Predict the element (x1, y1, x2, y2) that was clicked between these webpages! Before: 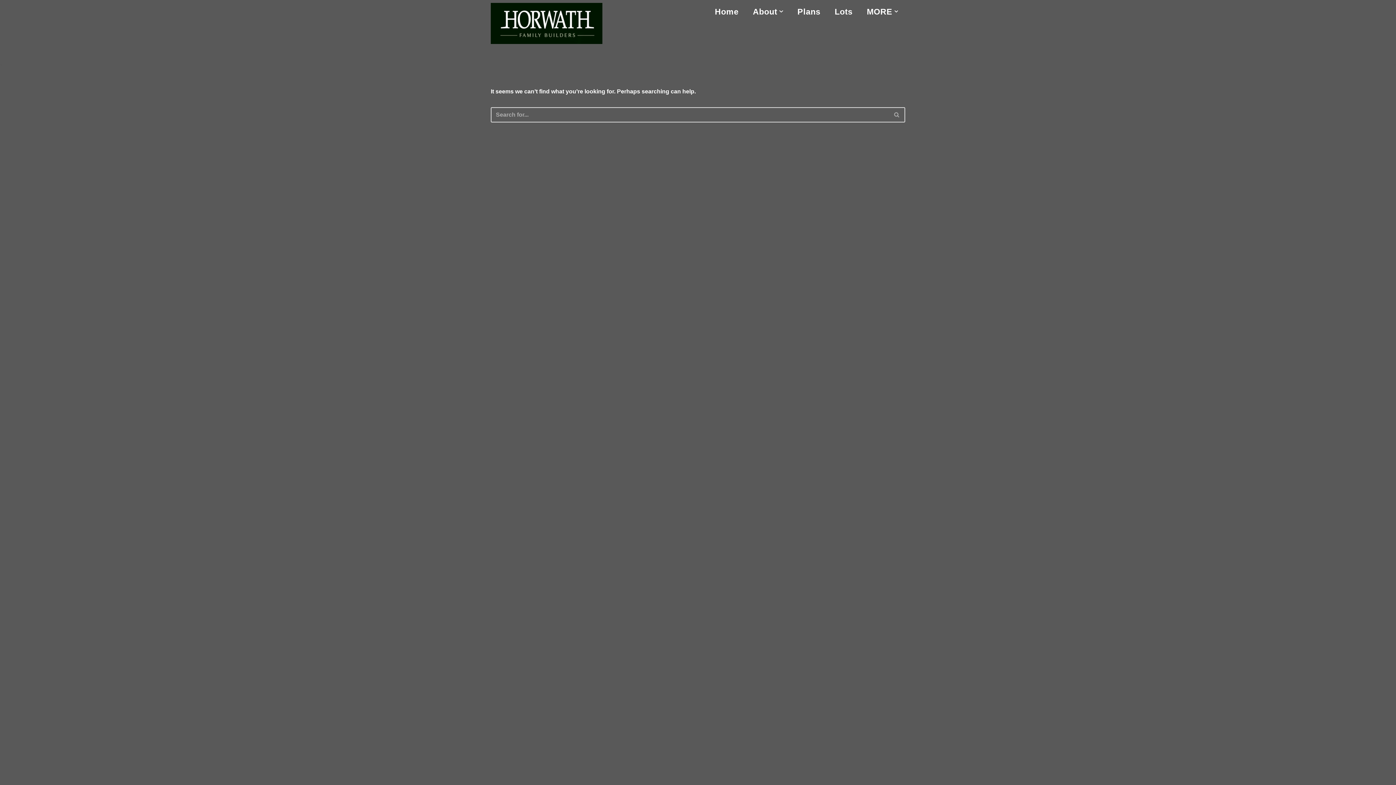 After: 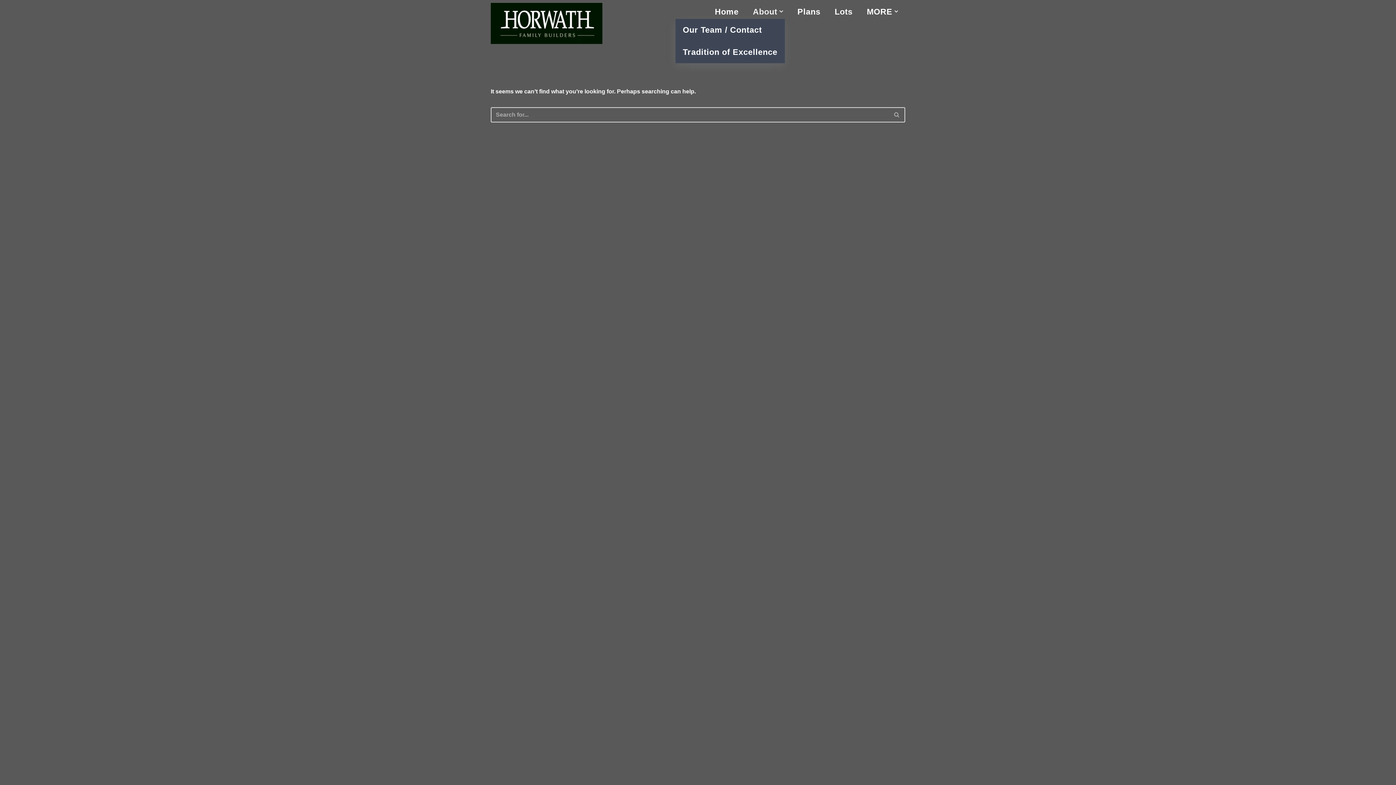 Action: bbox: (753, 4, 777, 19) label: About